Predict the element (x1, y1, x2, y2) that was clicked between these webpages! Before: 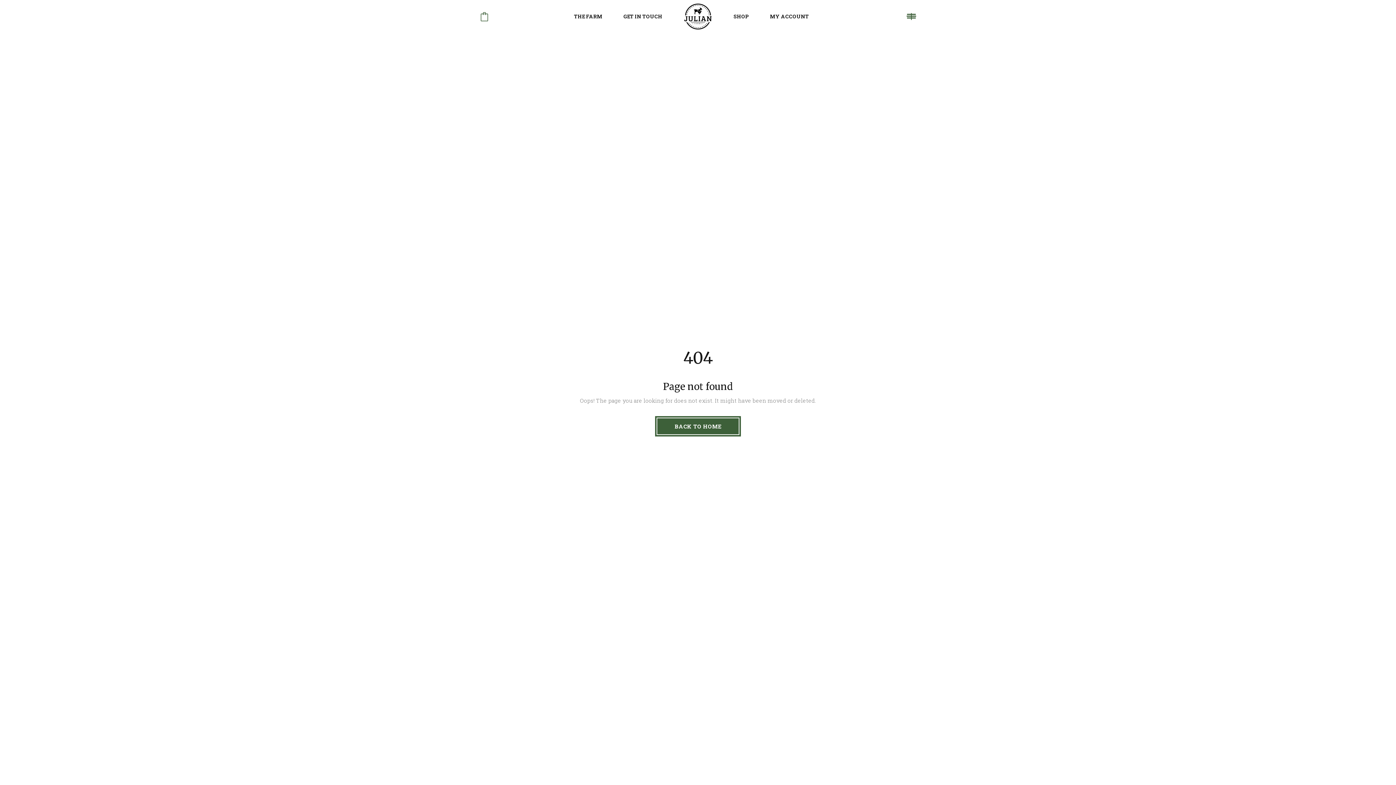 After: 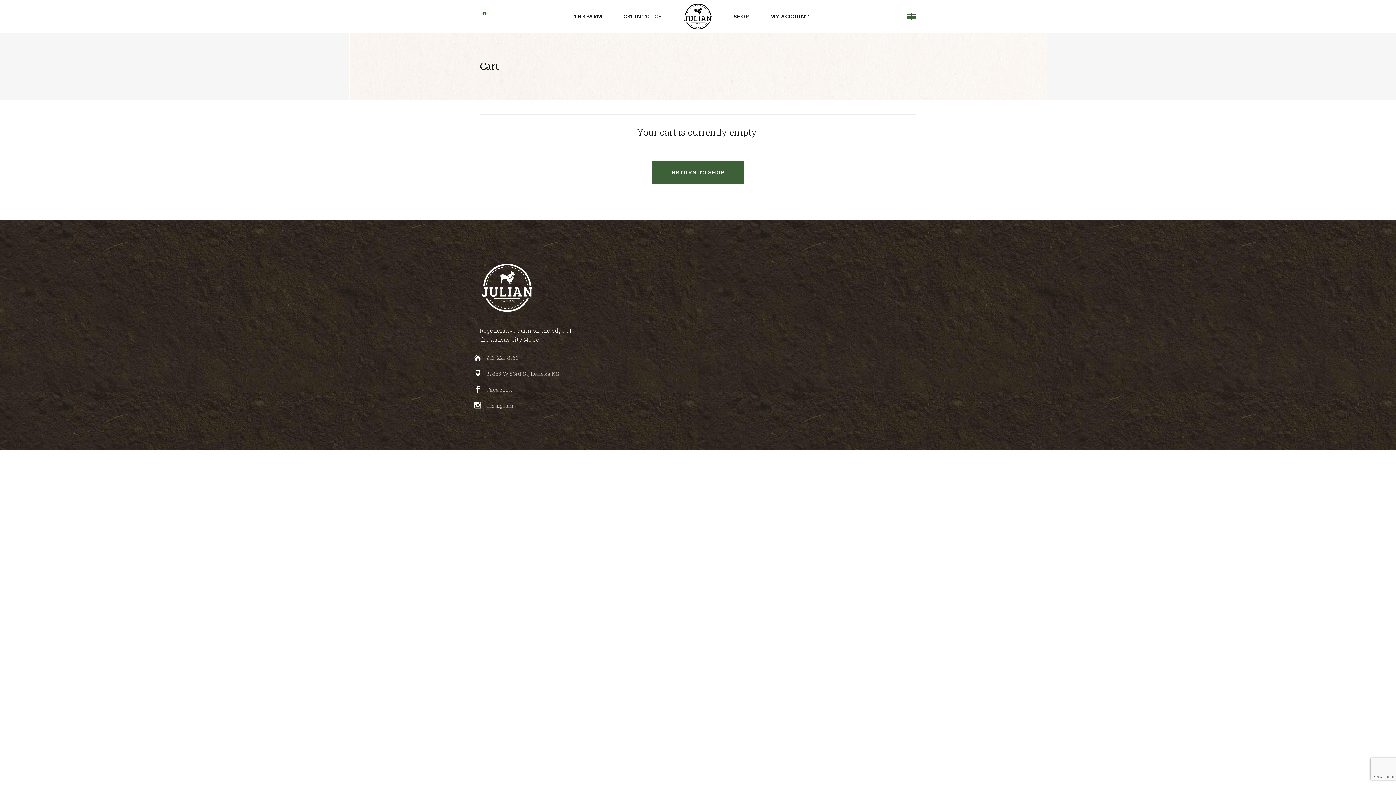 Action: bbox: (480, 0, 489, 32)